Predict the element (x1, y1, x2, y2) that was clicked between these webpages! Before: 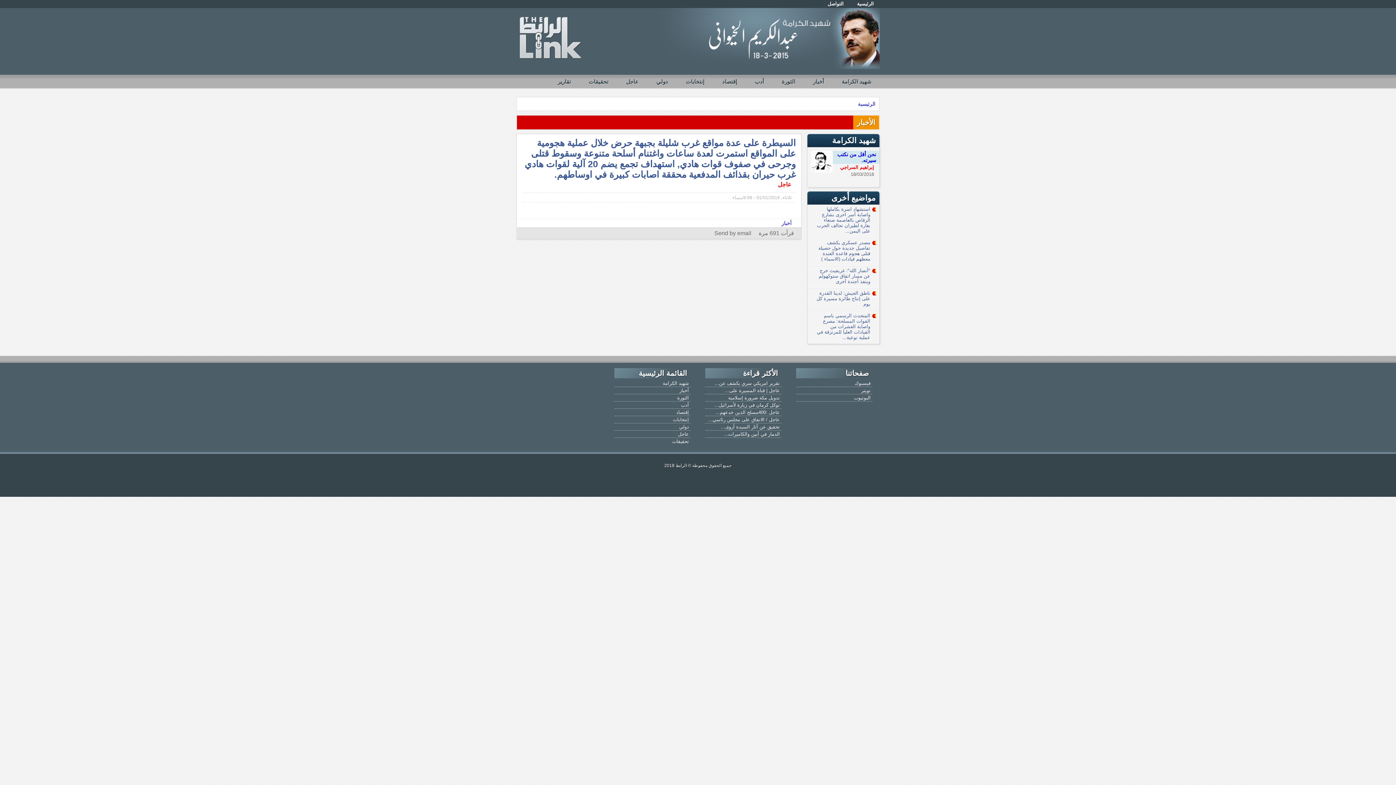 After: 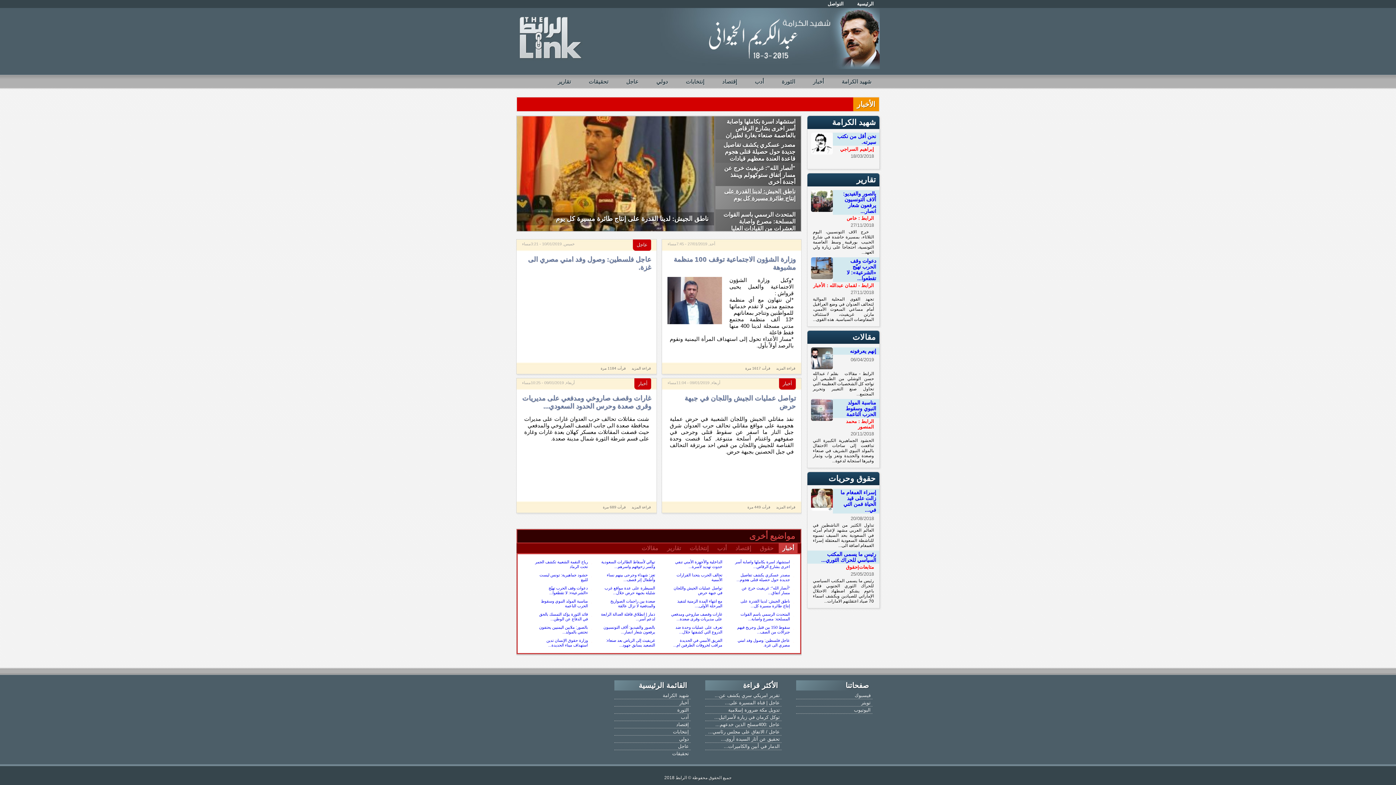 Action: bbox: (858, 101, 875, 106) label: الرئيسية